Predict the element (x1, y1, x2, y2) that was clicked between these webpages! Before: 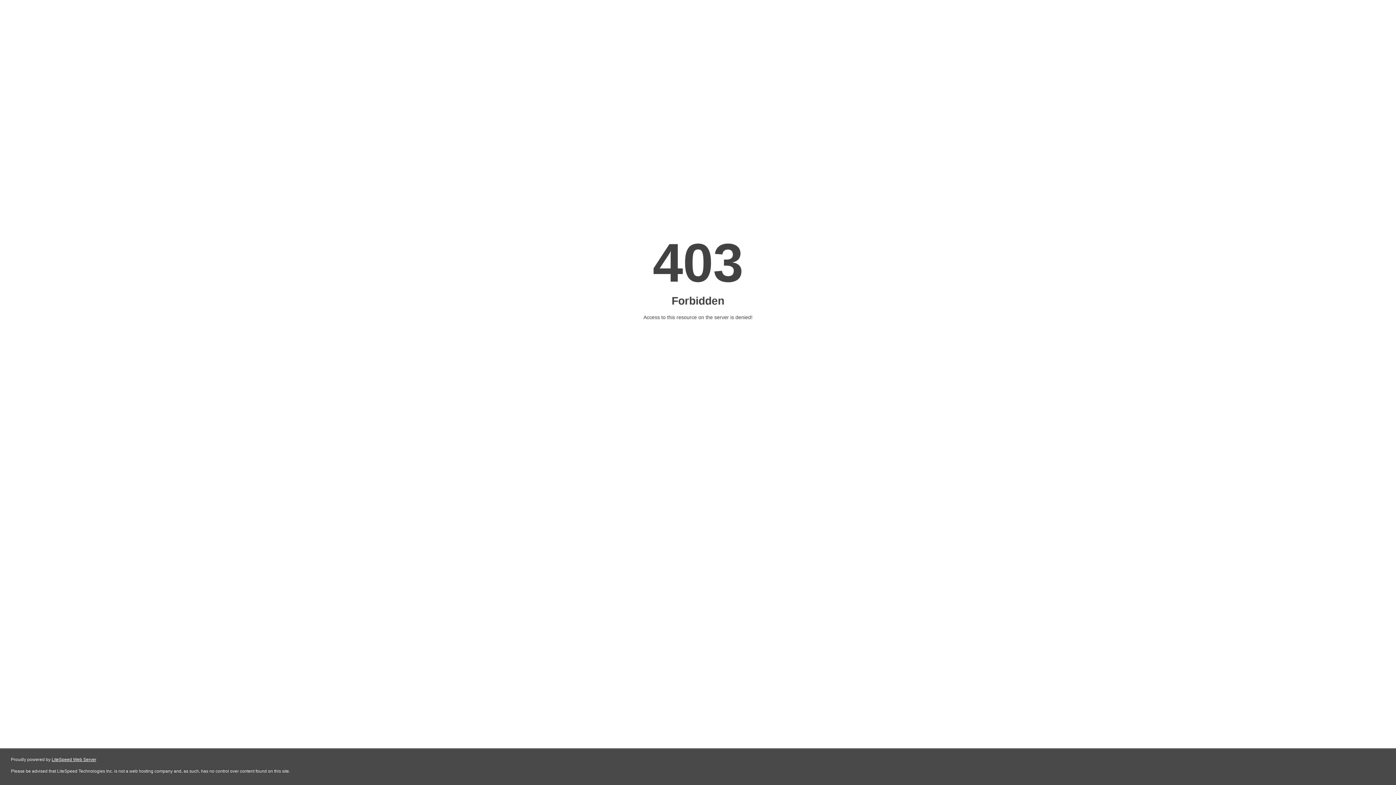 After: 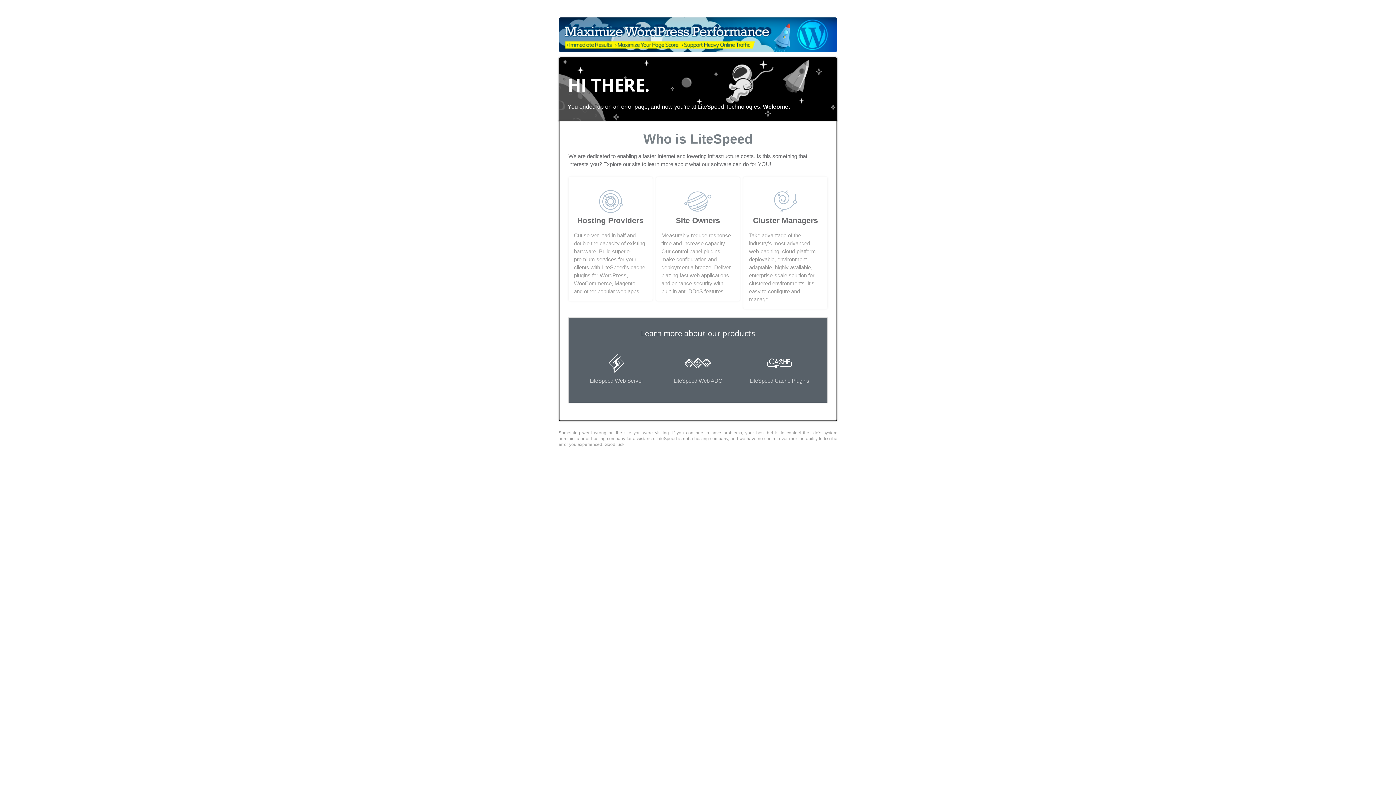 Action: bbox: (51, 757, 96, 762) label: LiteSpeed Web Server